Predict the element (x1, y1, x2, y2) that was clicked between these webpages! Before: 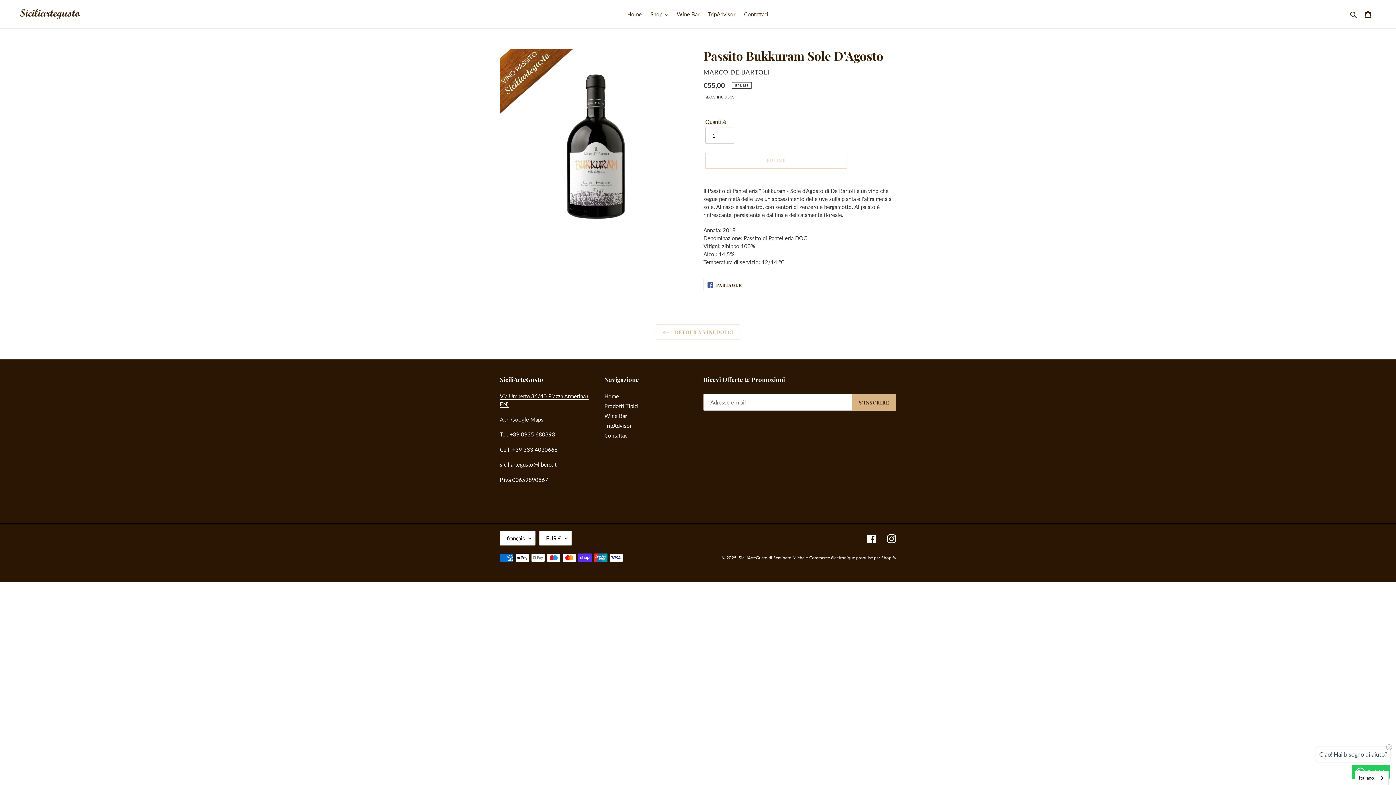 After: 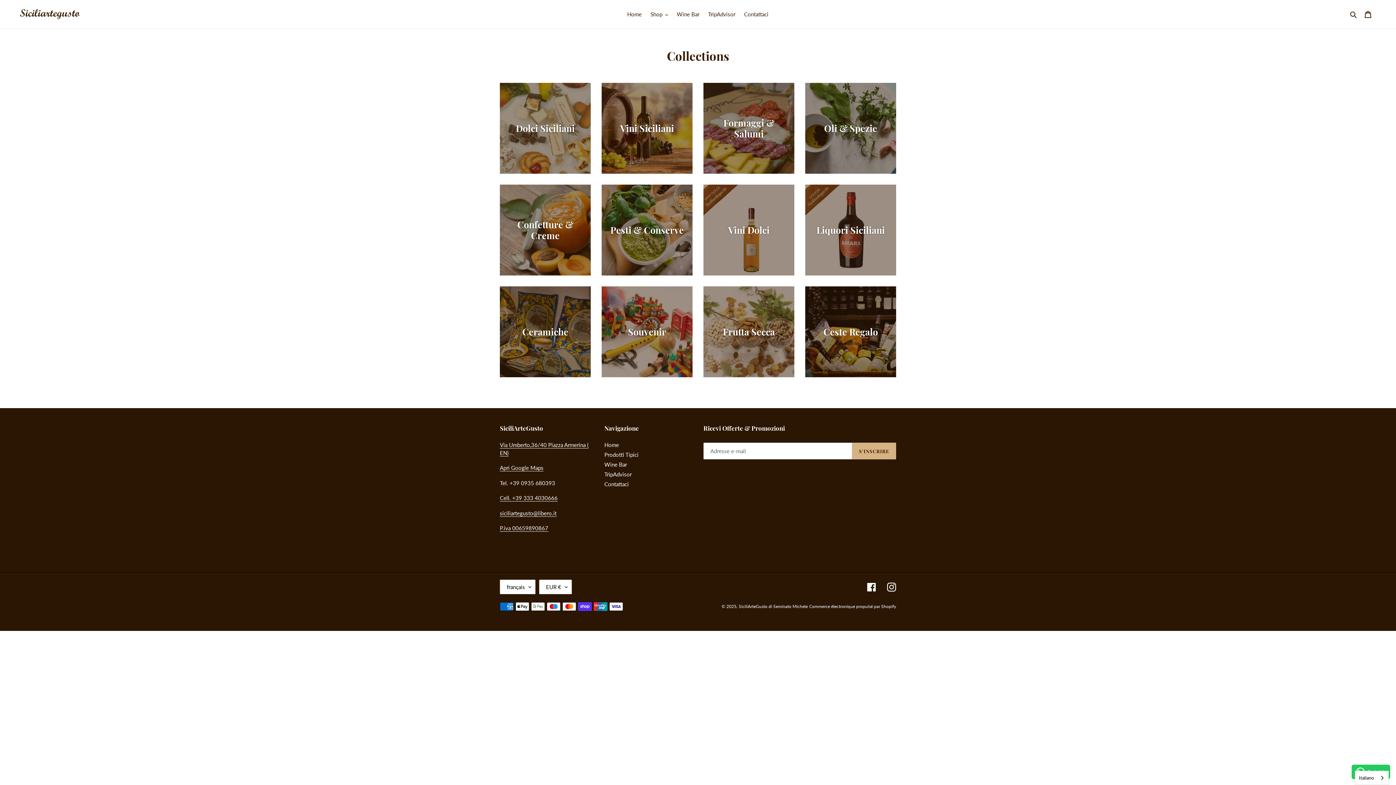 Action: label: Prodotti Tipici bbox: (604, 403, 638, 409)